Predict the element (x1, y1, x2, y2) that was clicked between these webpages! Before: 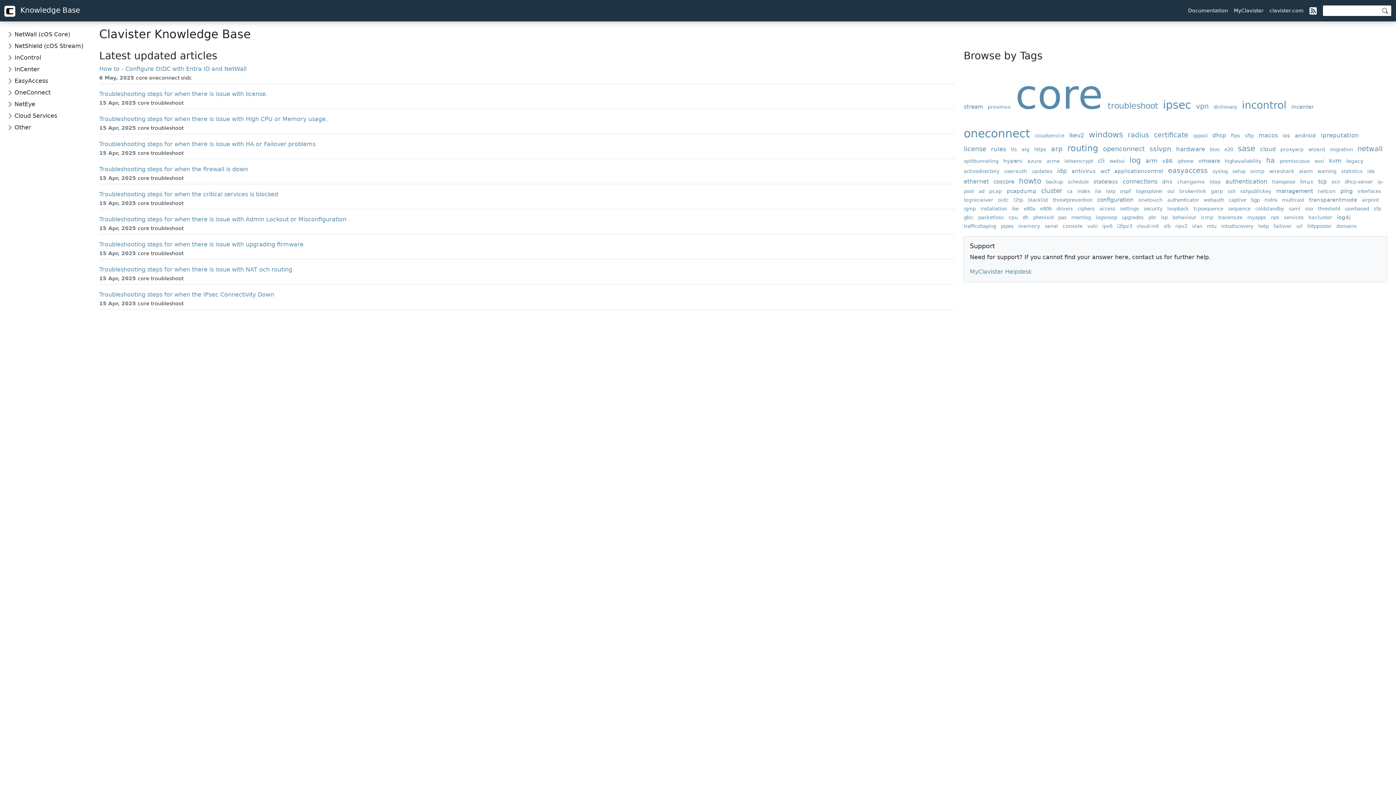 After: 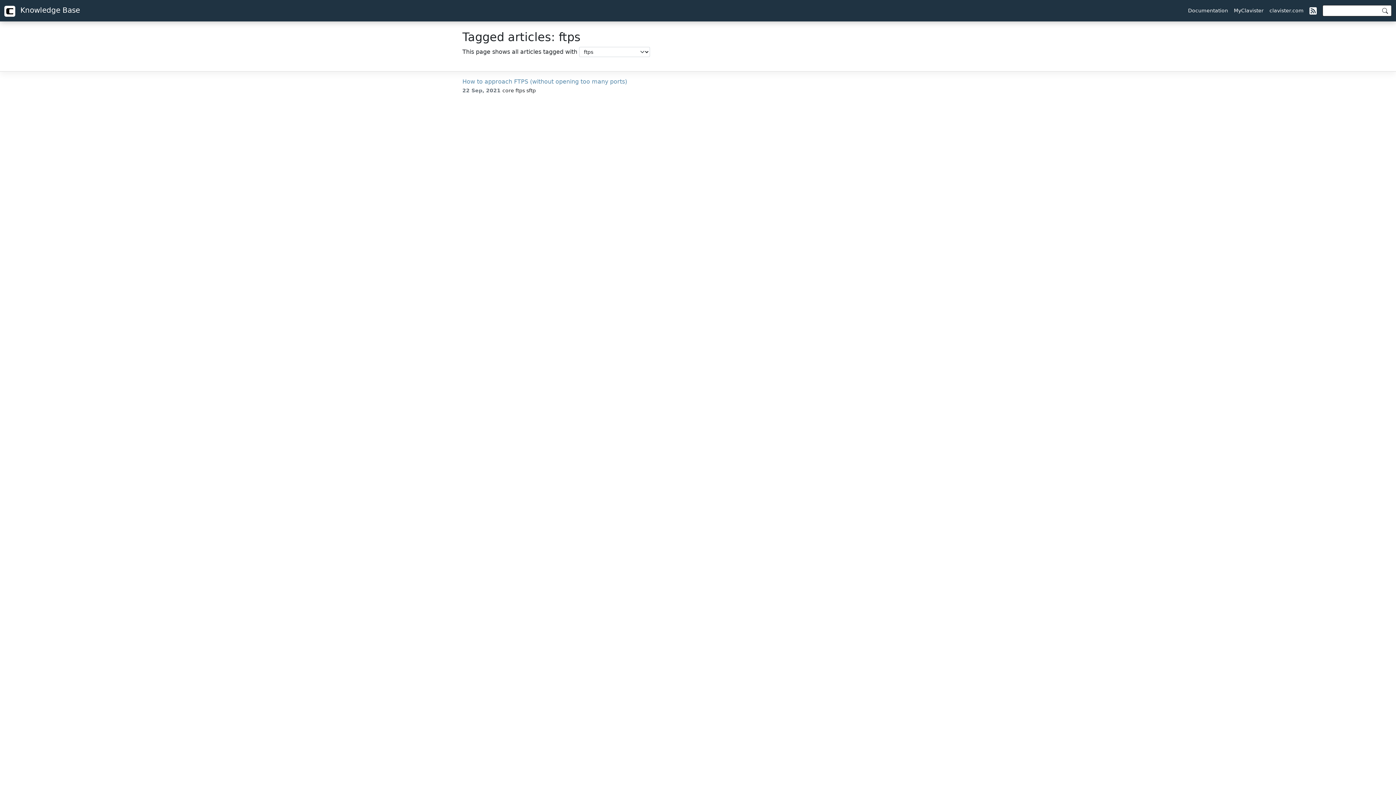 Action: bbox: (1231, 133, 1243, 138) label: ftps